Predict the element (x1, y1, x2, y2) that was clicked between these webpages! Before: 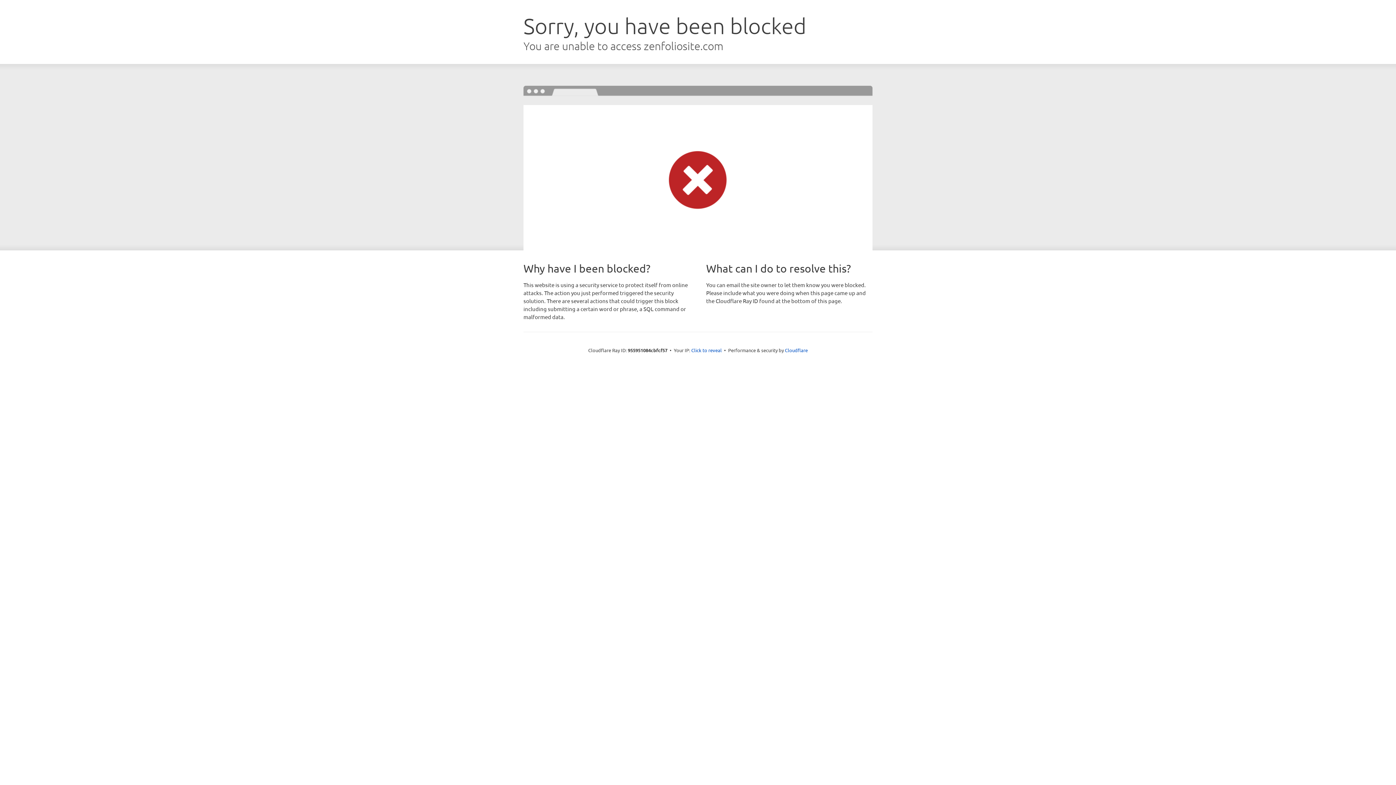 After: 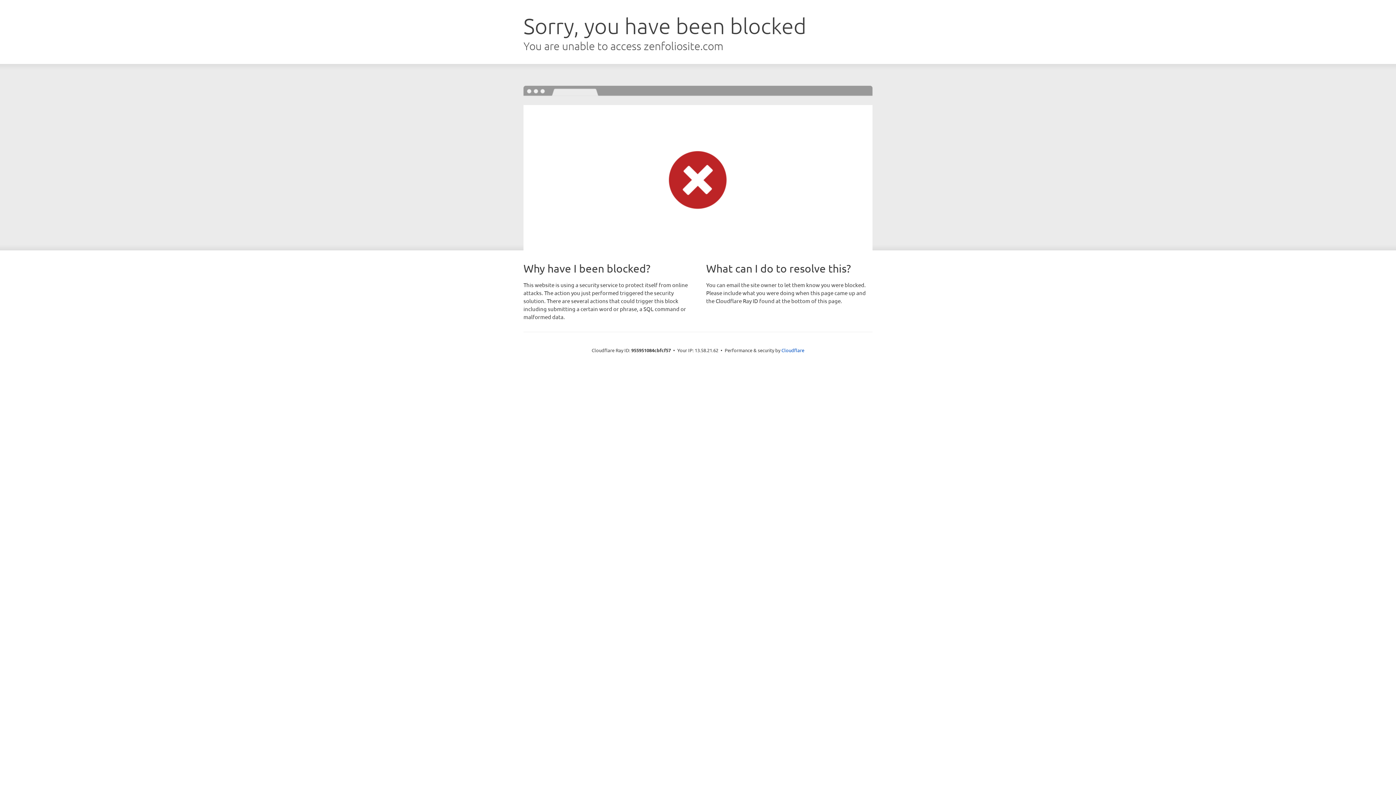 Action: bbox: (691, 346, 722, 353) label: Click to reveal